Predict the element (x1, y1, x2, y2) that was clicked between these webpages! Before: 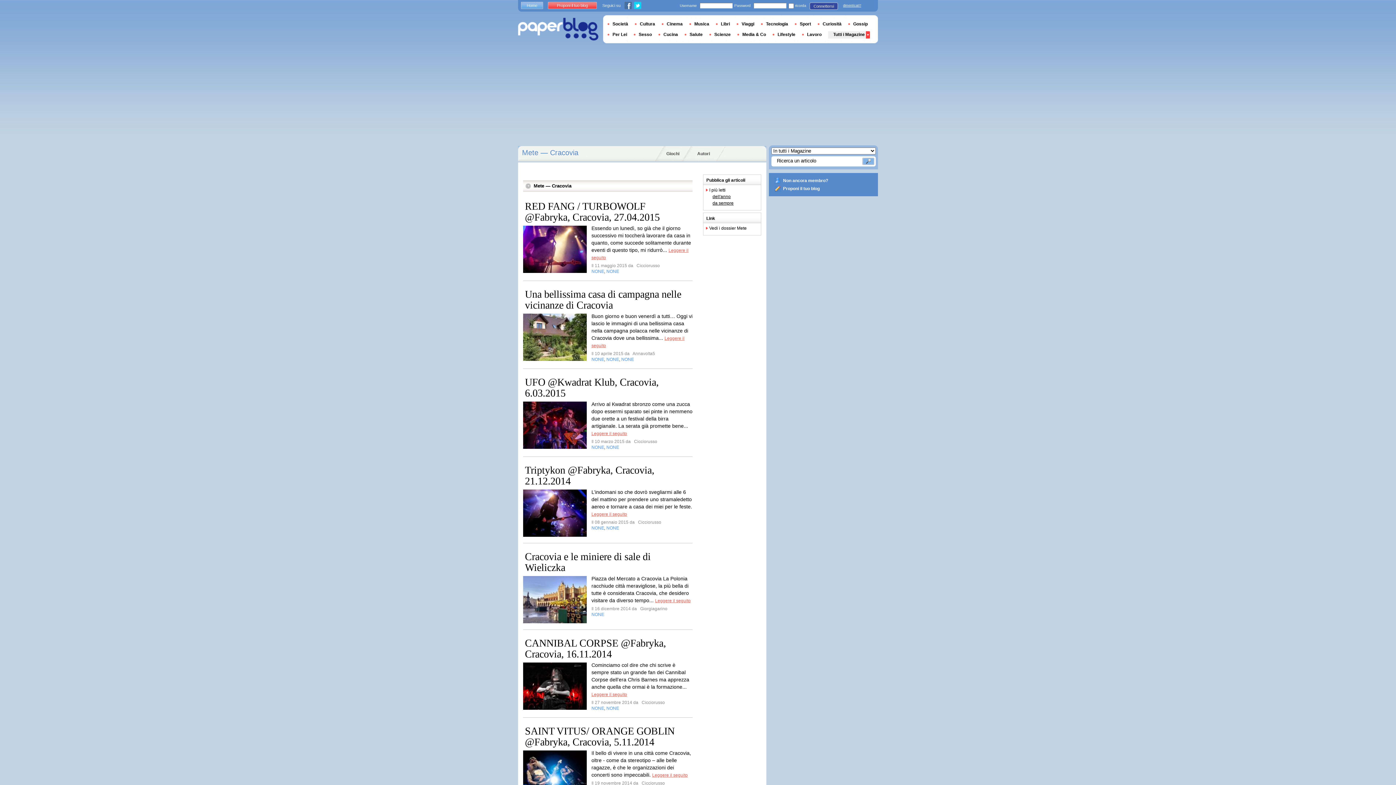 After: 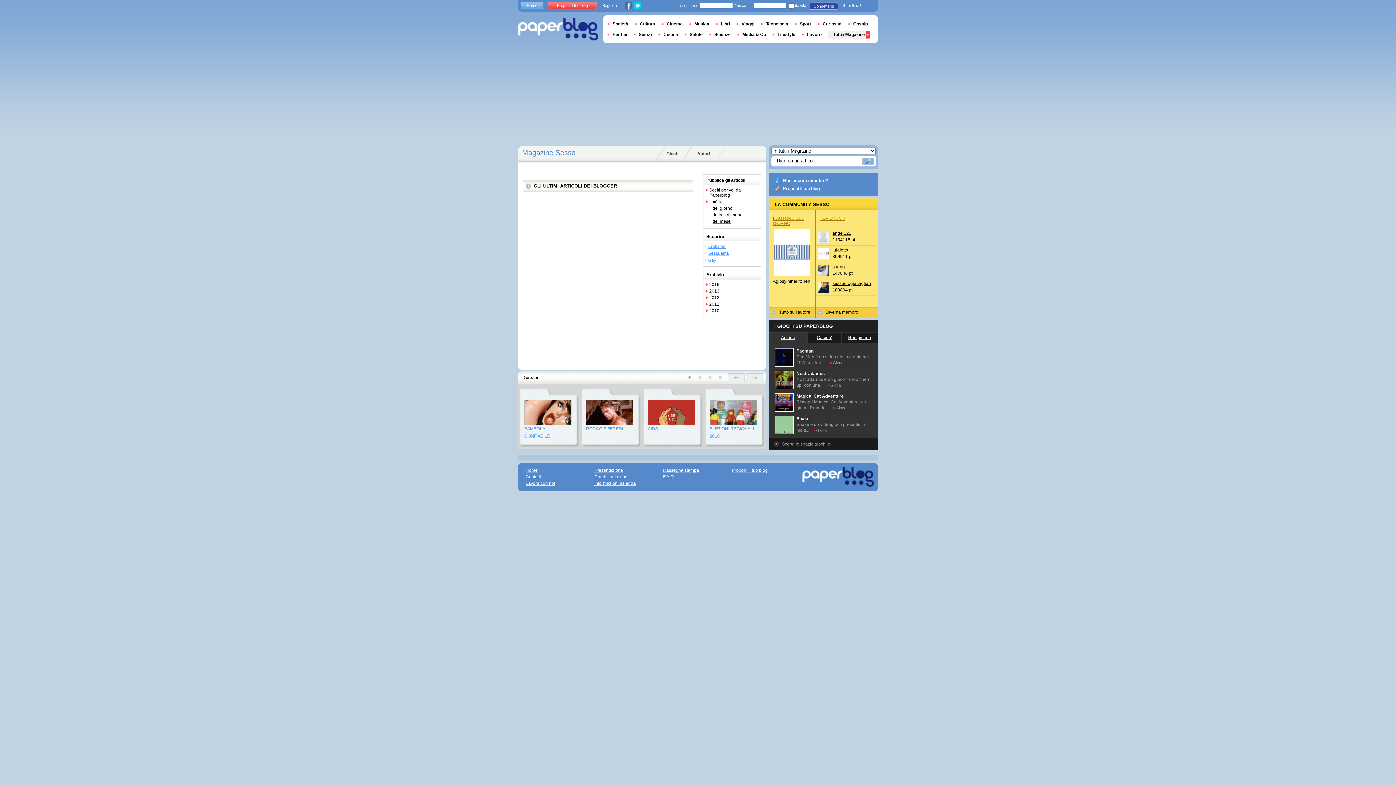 Action: bbox: (633, 32, 657, 37) label: Sesso